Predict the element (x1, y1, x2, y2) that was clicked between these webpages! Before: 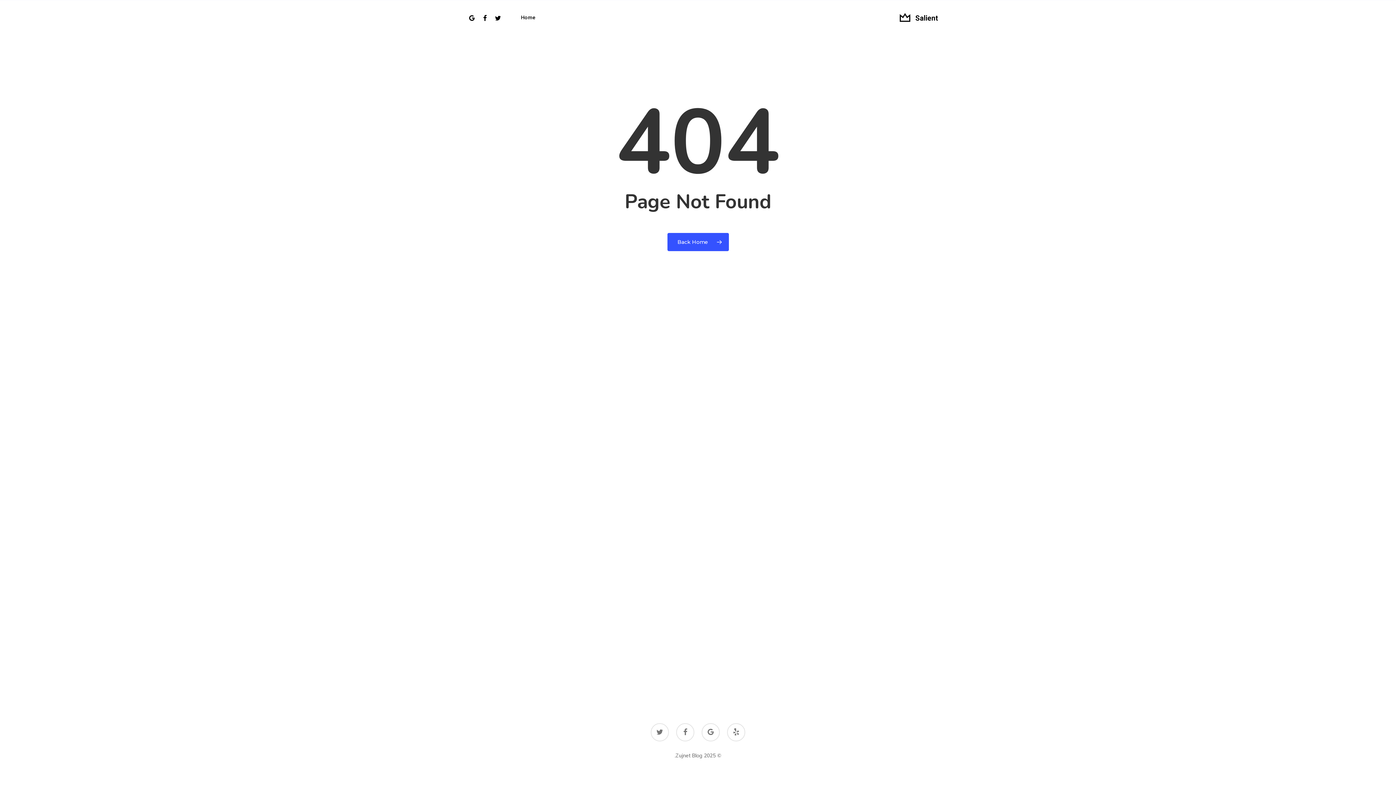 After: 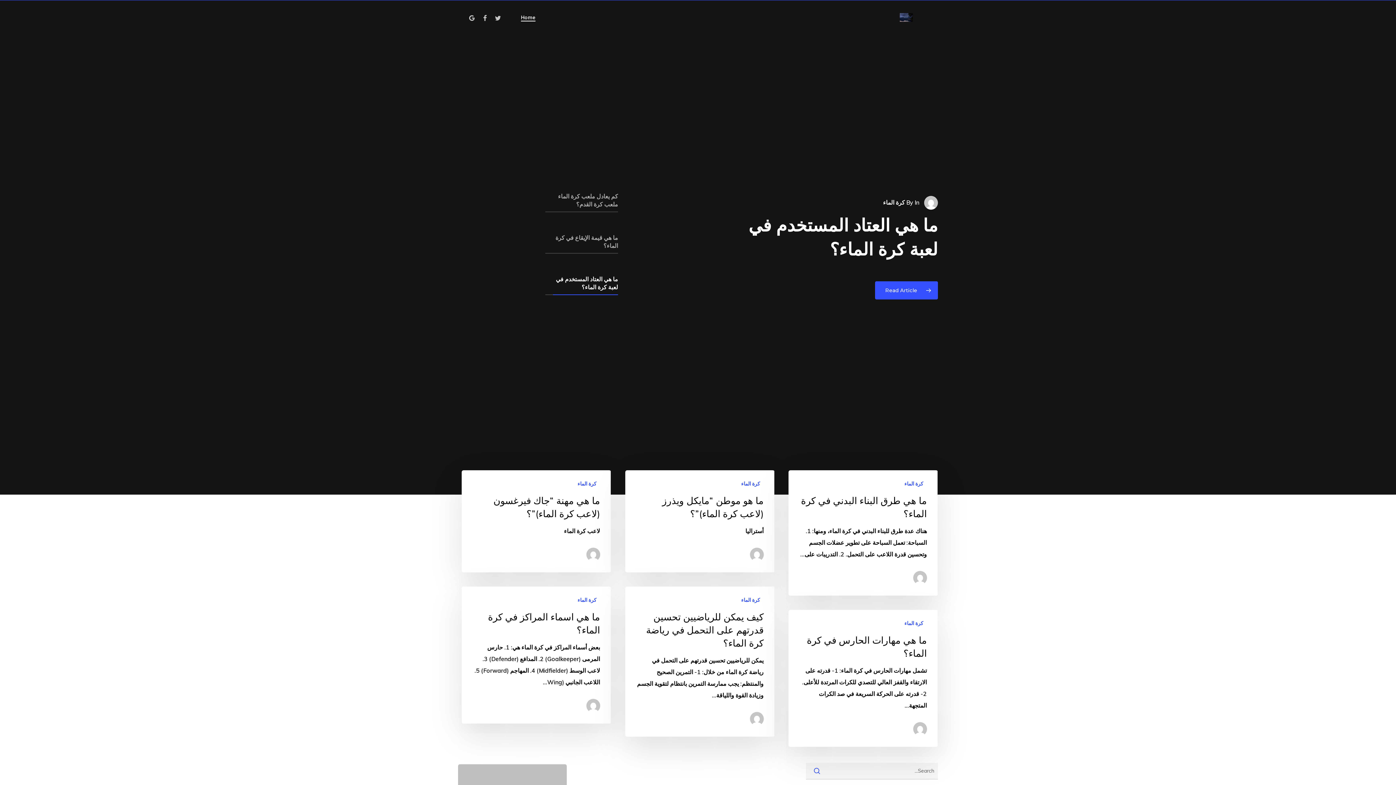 Action: bbox: (521, 14, 535, 20) label: Home